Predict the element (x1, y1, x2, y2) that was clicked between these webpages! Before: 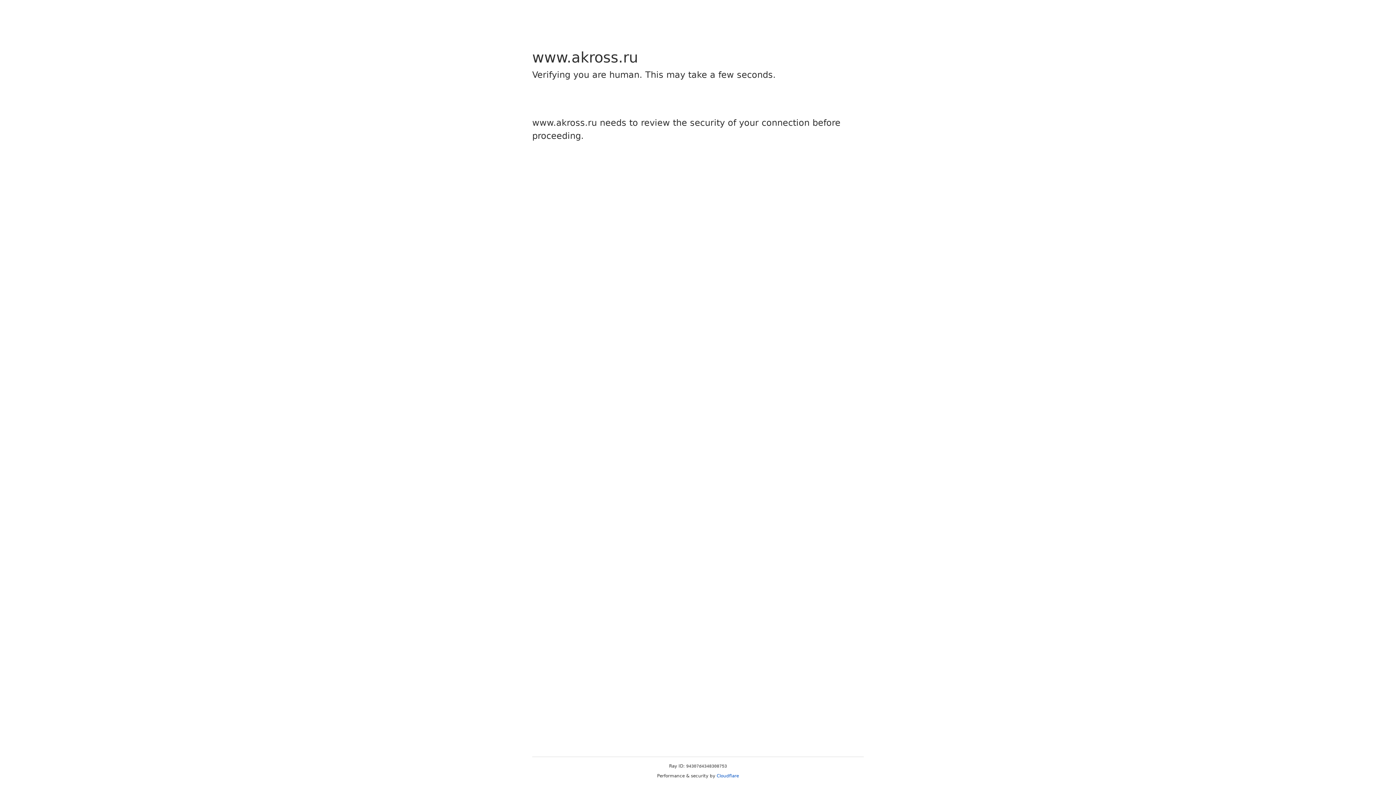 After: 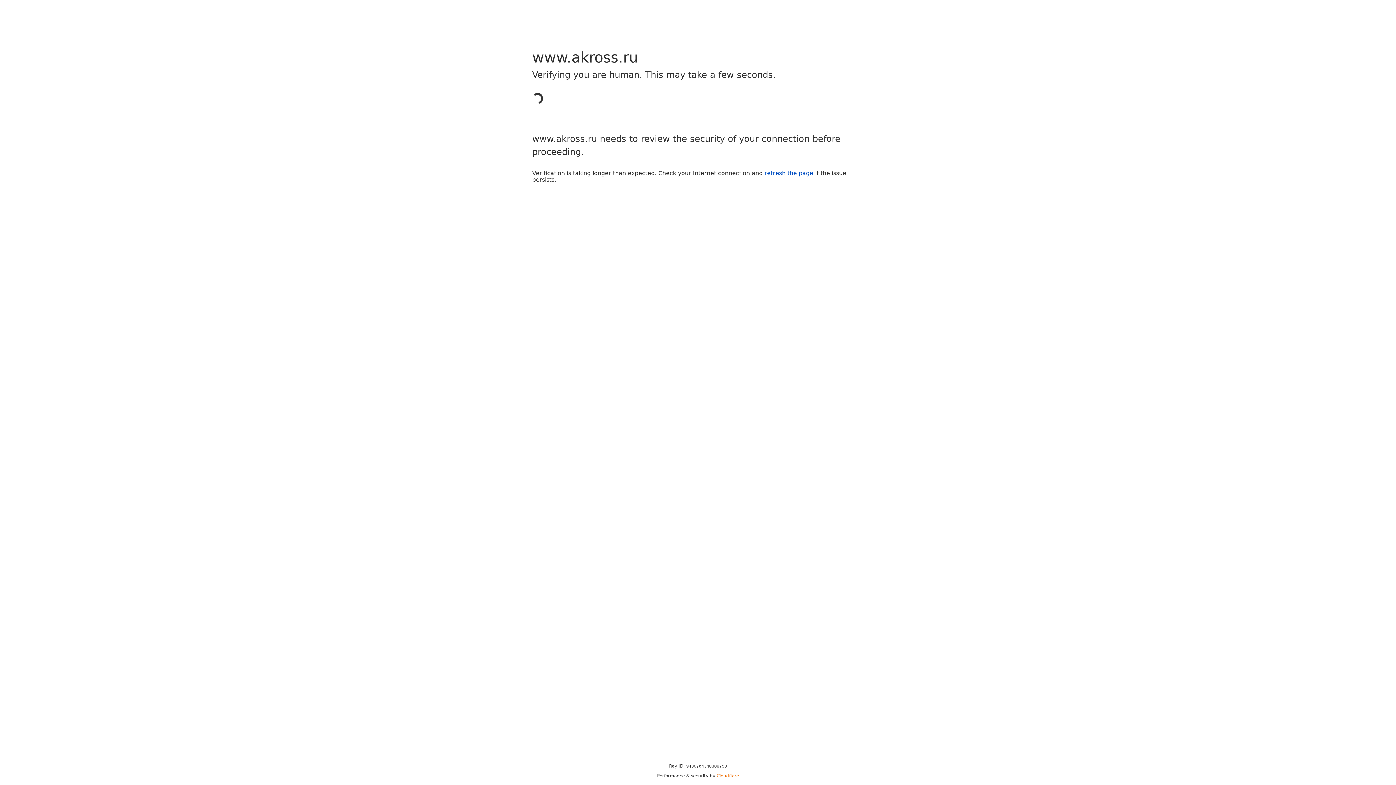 Action: bbox: (716, 773, 739, 778) label: Cloudflare